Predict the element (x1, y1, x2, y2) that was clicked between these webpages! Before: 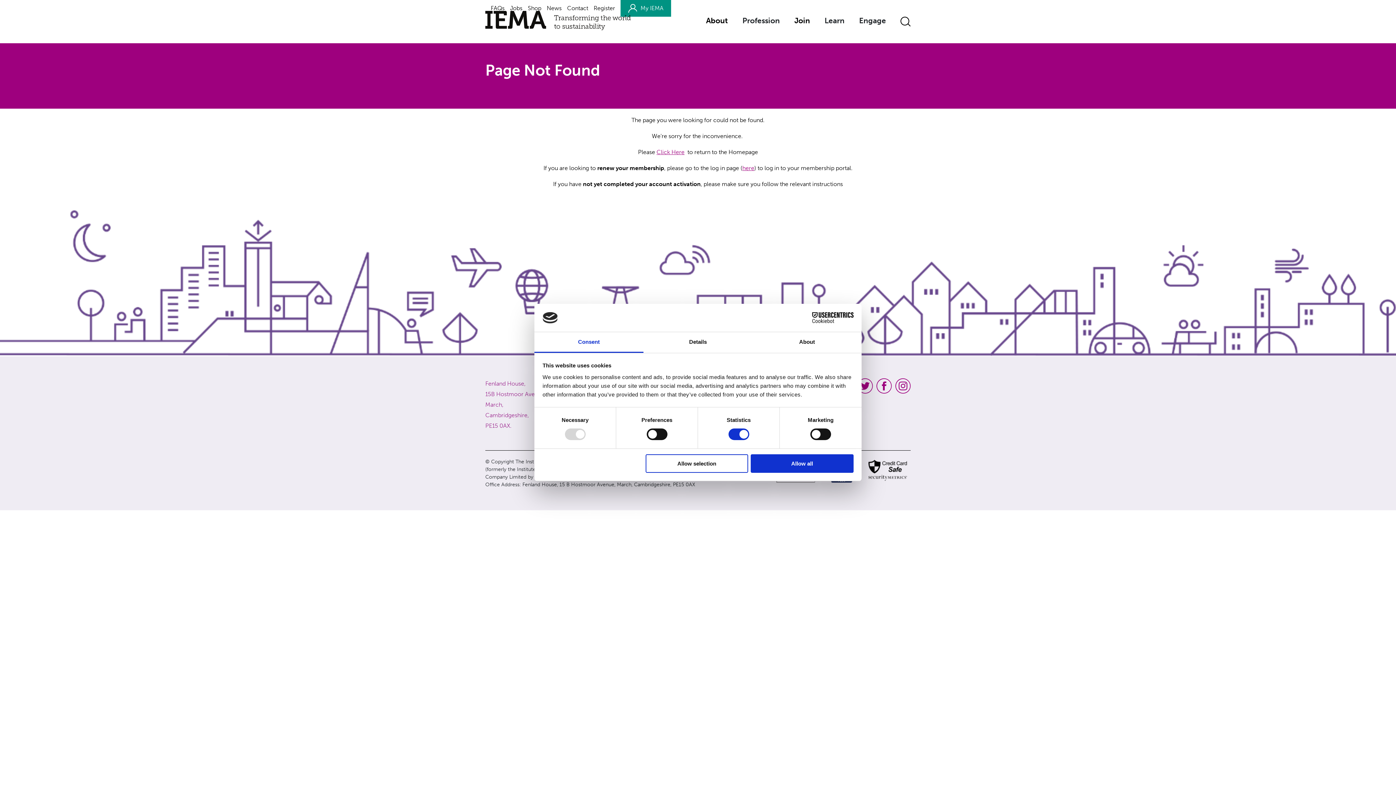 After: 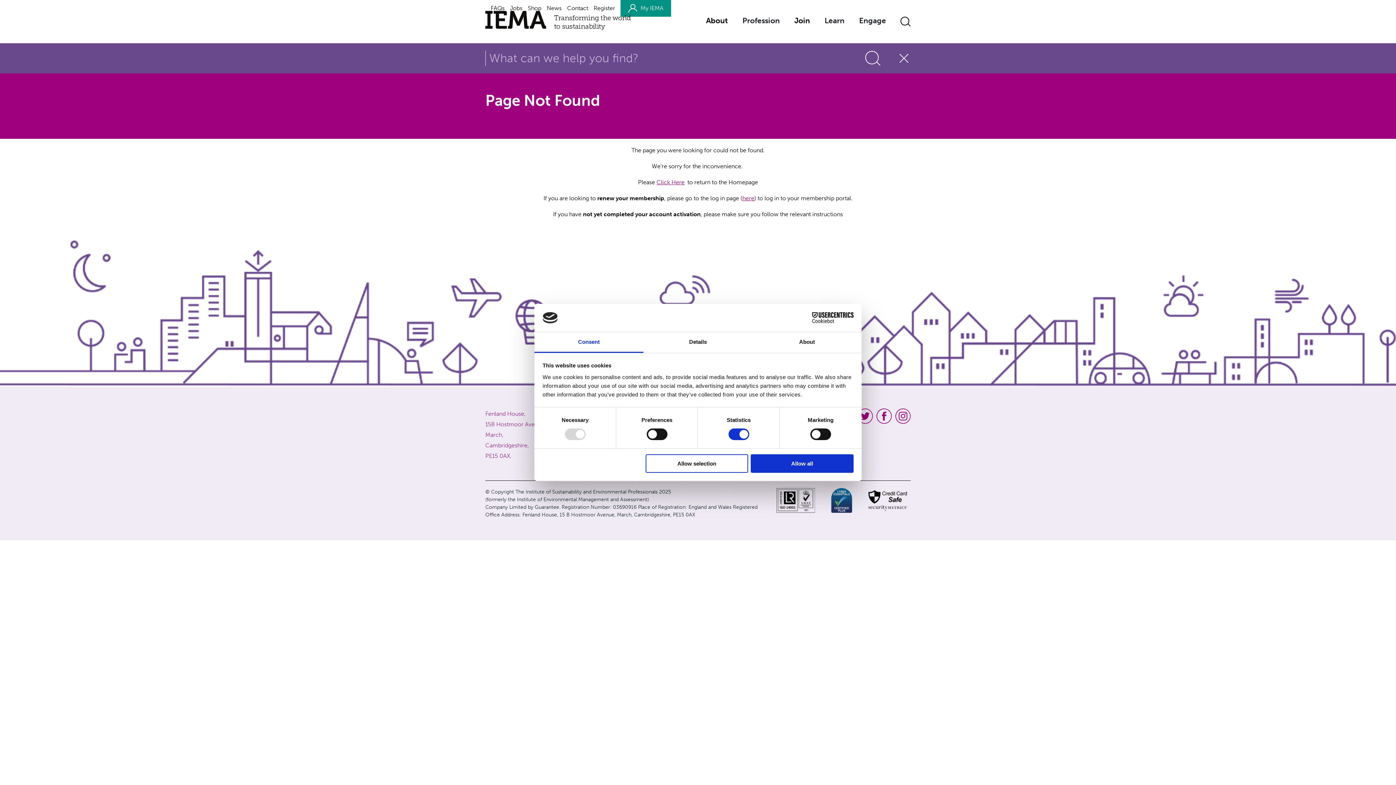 Action: bbox: (900, 16, 910, 26) label: Search